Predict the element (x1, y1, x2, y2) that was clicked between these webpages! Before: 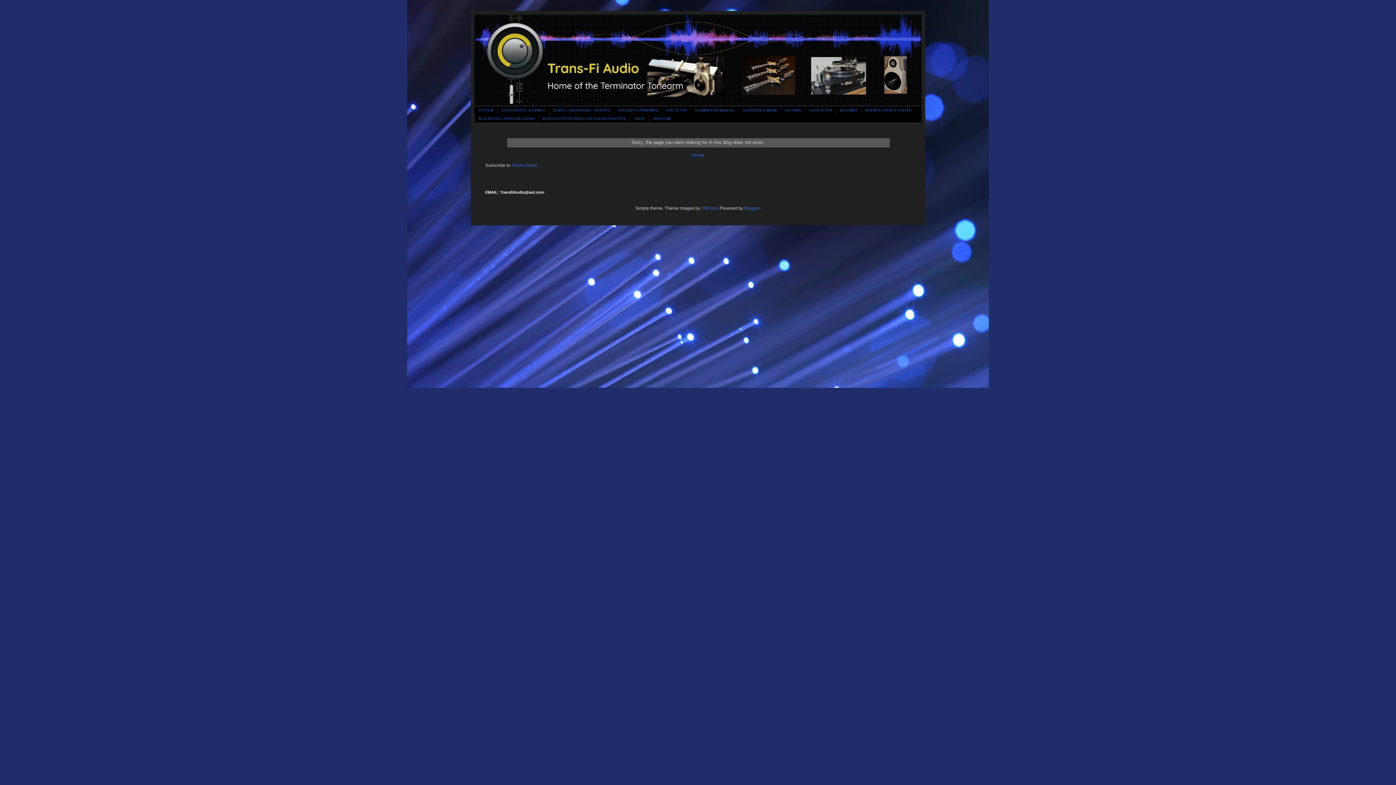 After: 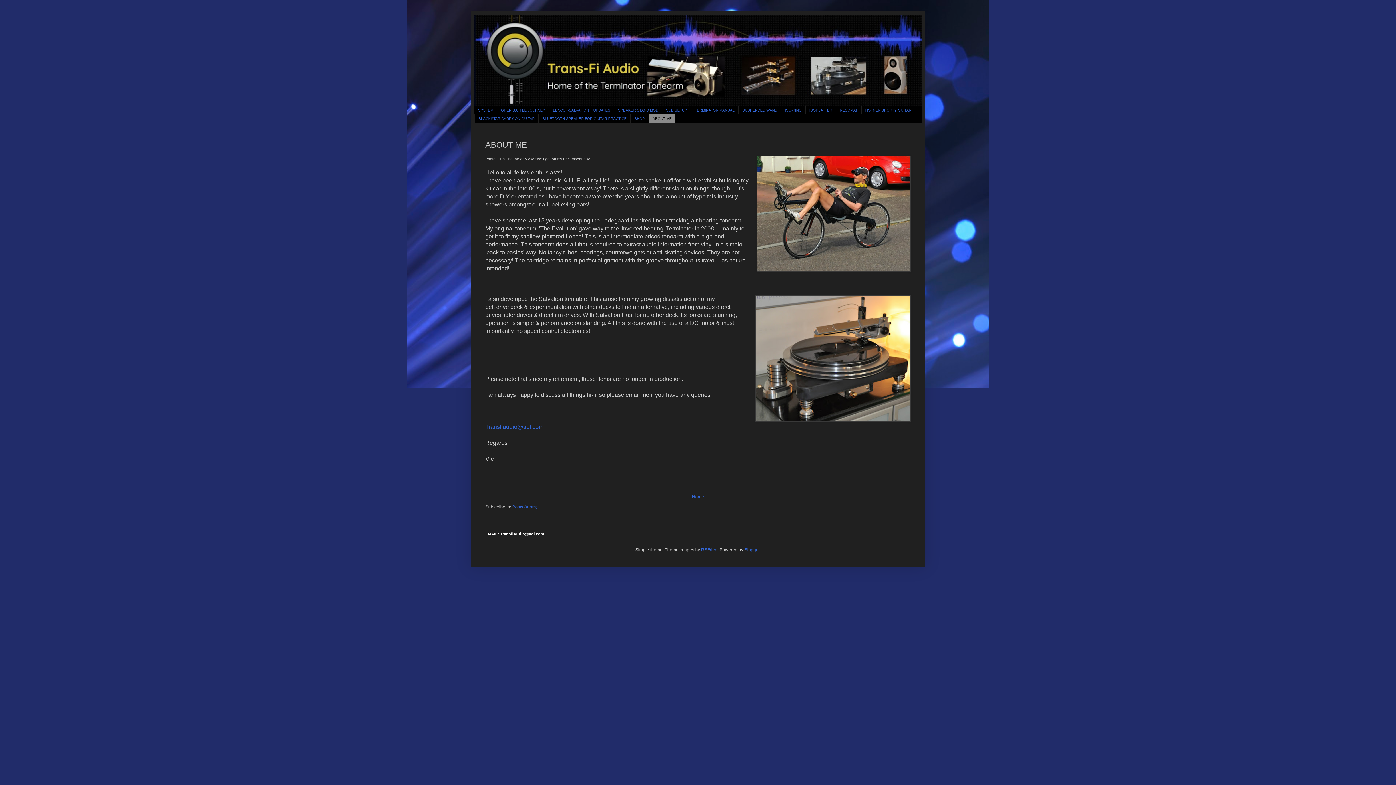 Action: label: ABOUT ME bbox: (648, 114, 675, 122)